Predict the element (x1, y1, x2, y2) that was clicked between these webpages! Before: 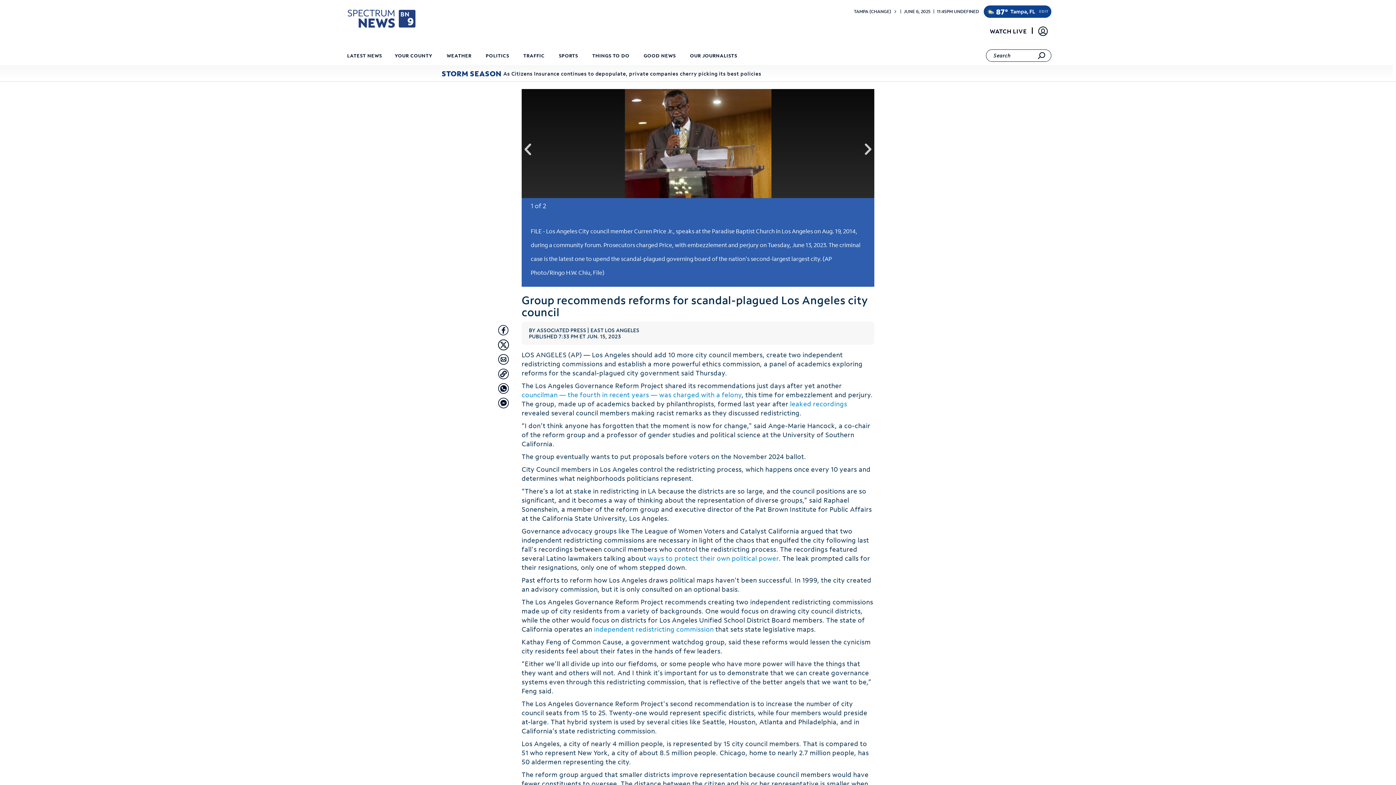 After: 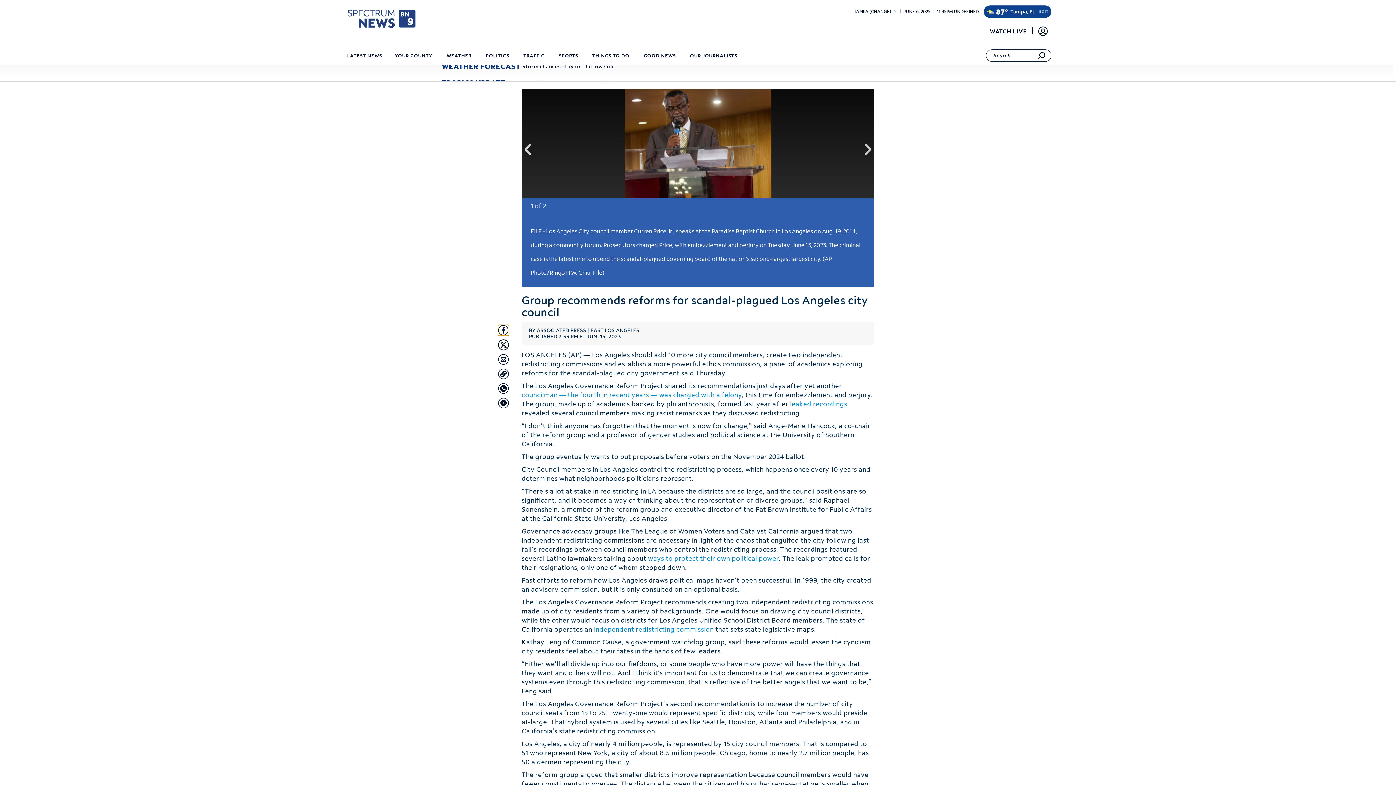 Action: label: Share with Facebook bbox: (498, 325, 509, 336)